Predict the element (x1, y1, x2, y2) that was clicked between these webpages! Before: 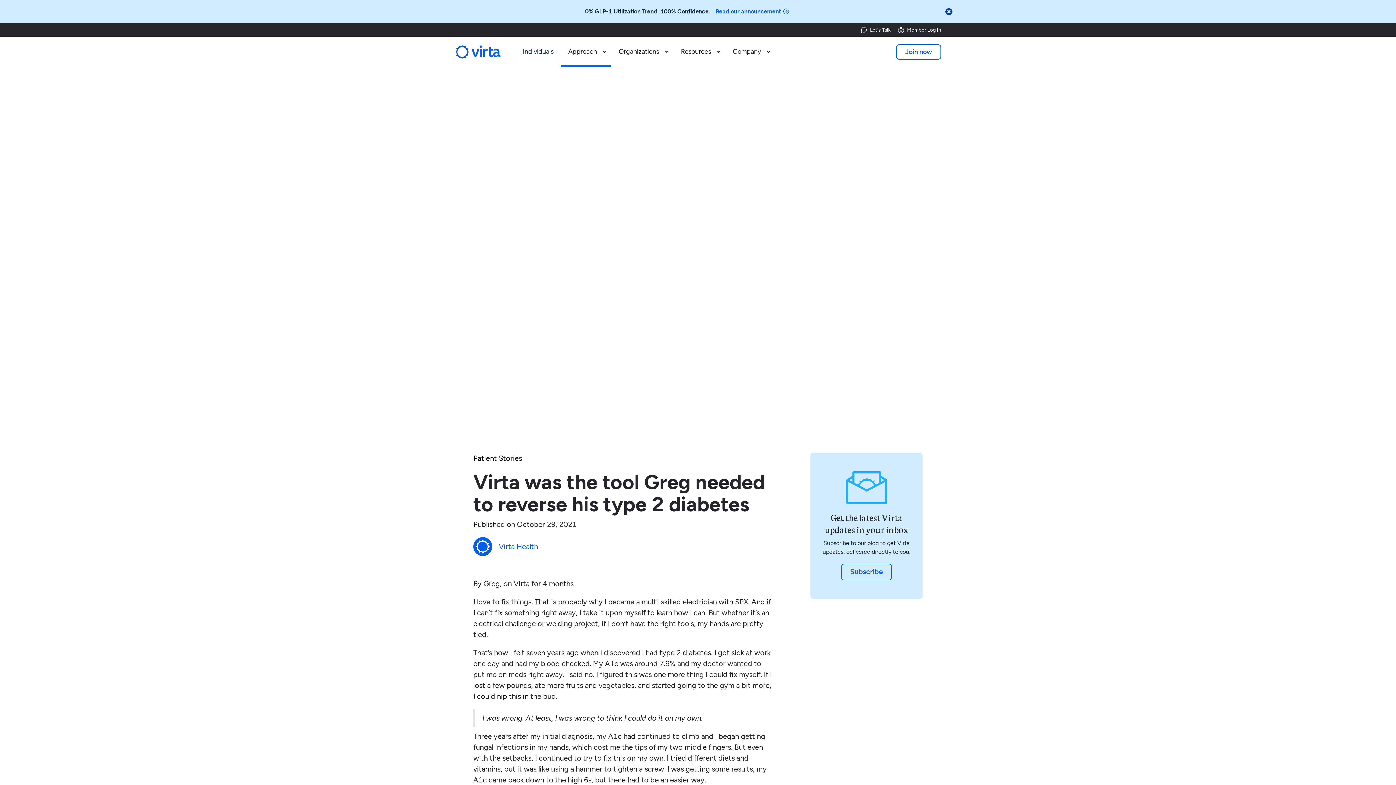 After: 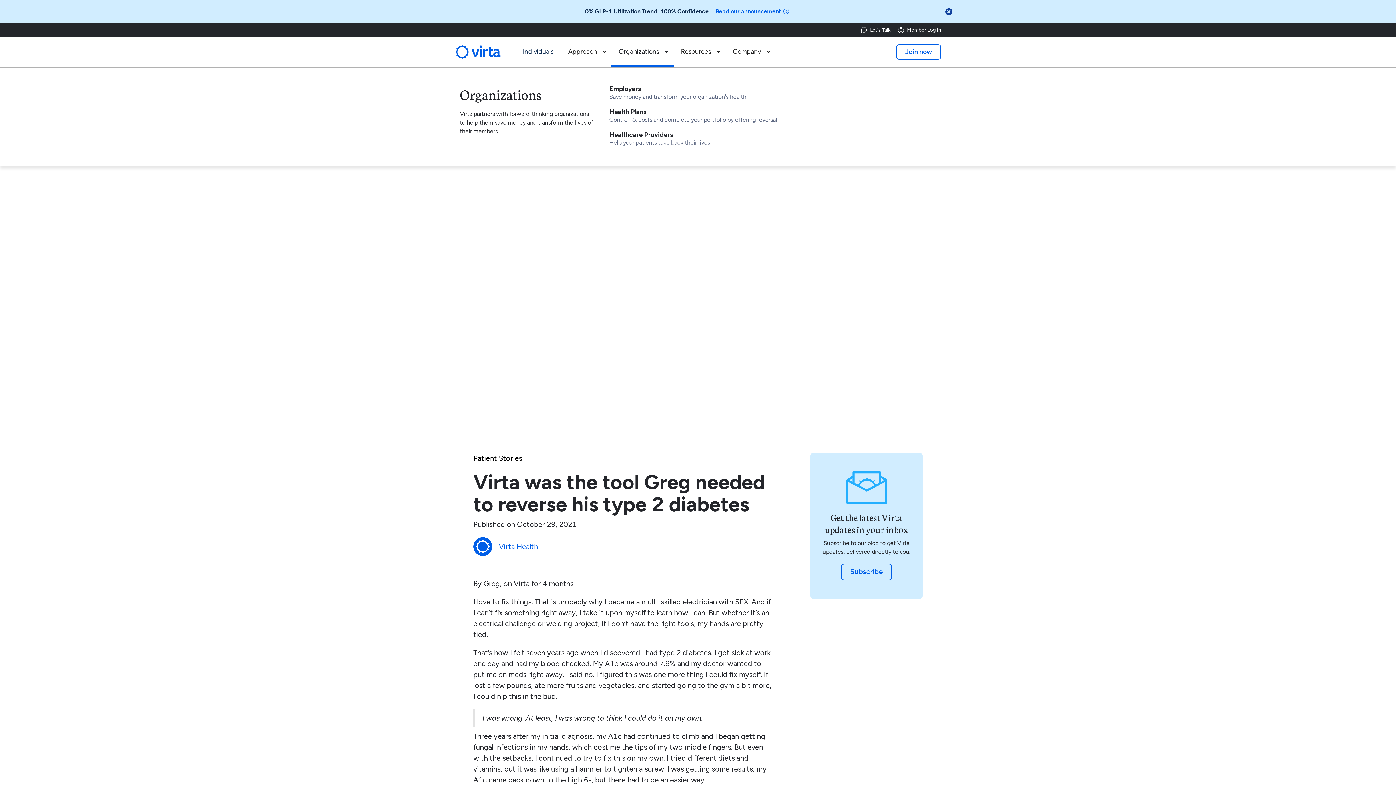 Action: bbox: (611, 36, 673, 66) label: Organizations
